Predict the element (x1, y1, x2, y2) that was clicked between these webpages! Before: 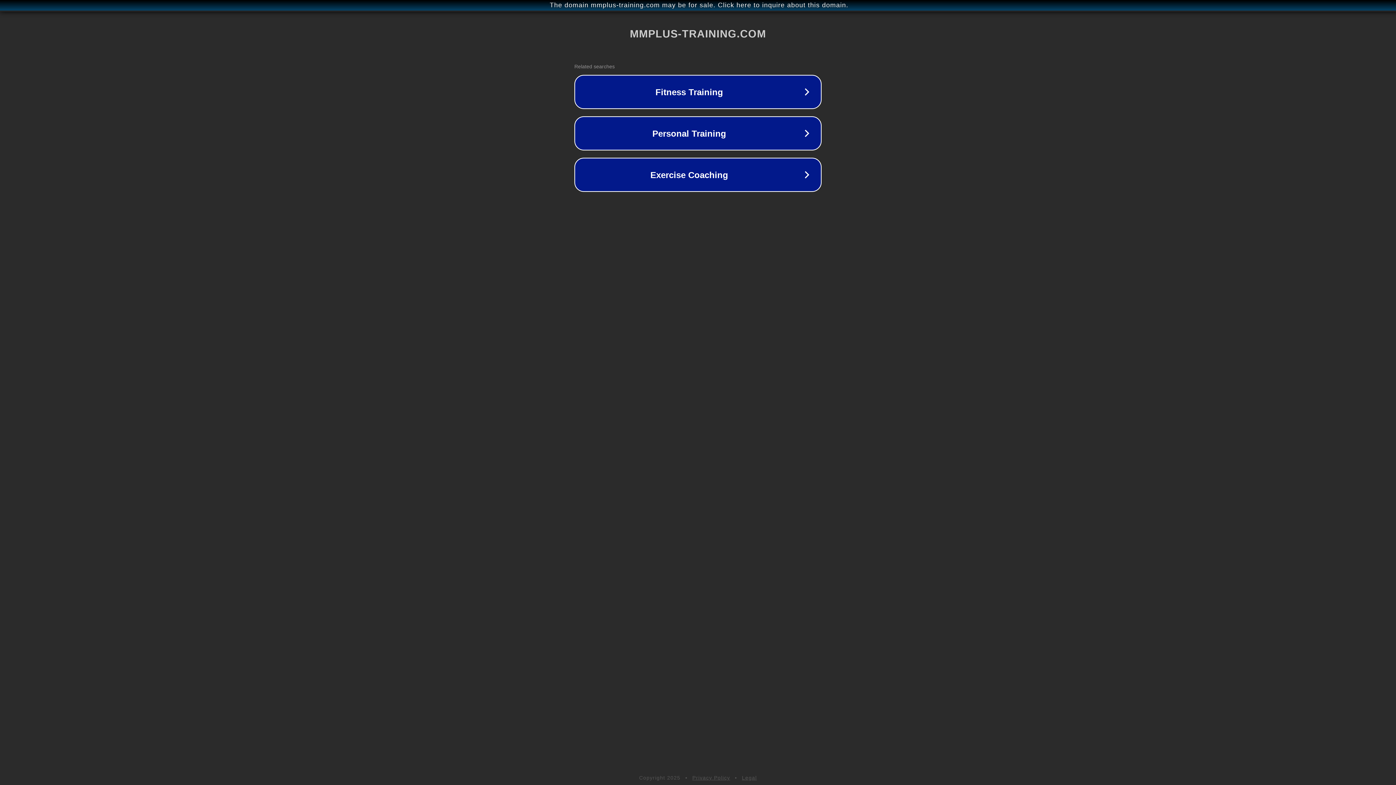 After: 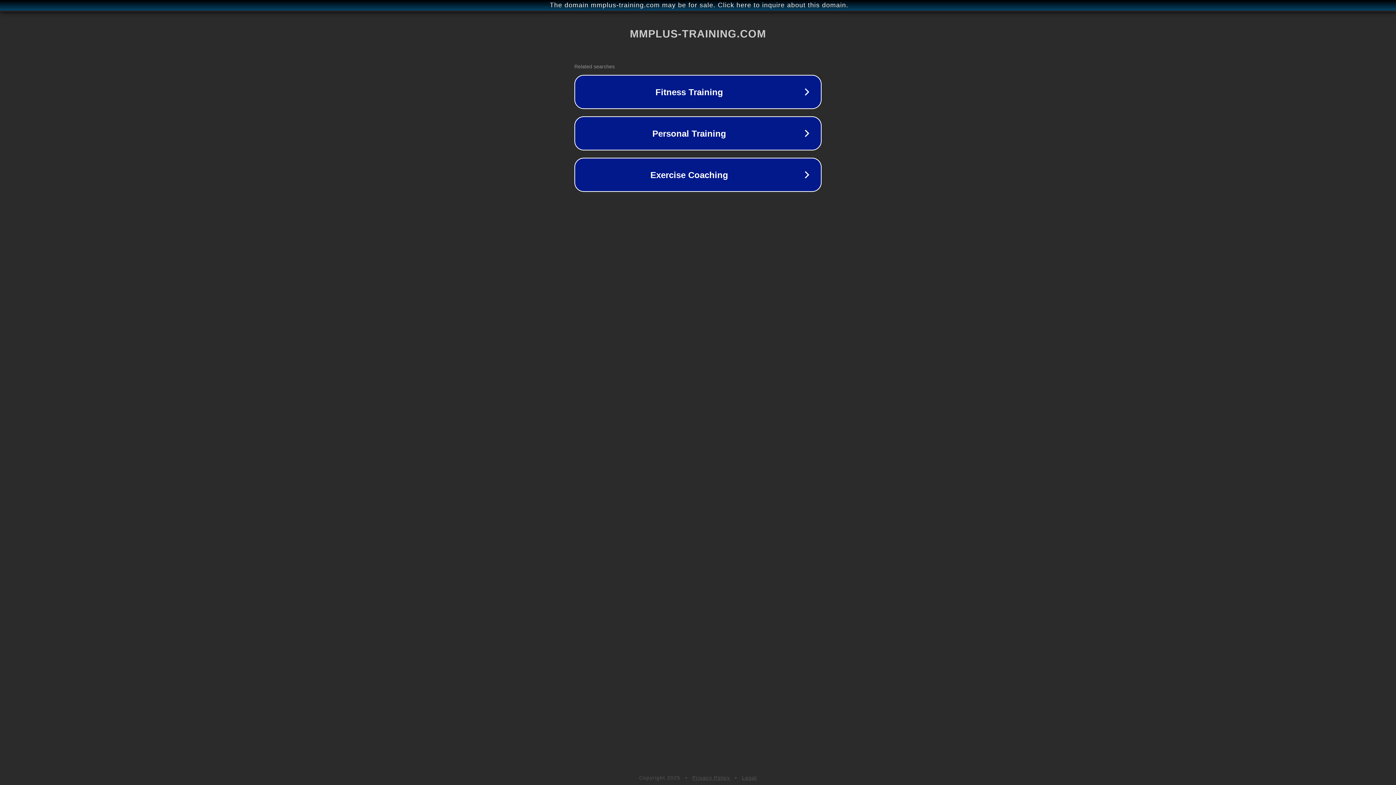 Action: bbox: (742, 775, 757, 781) label: Legal